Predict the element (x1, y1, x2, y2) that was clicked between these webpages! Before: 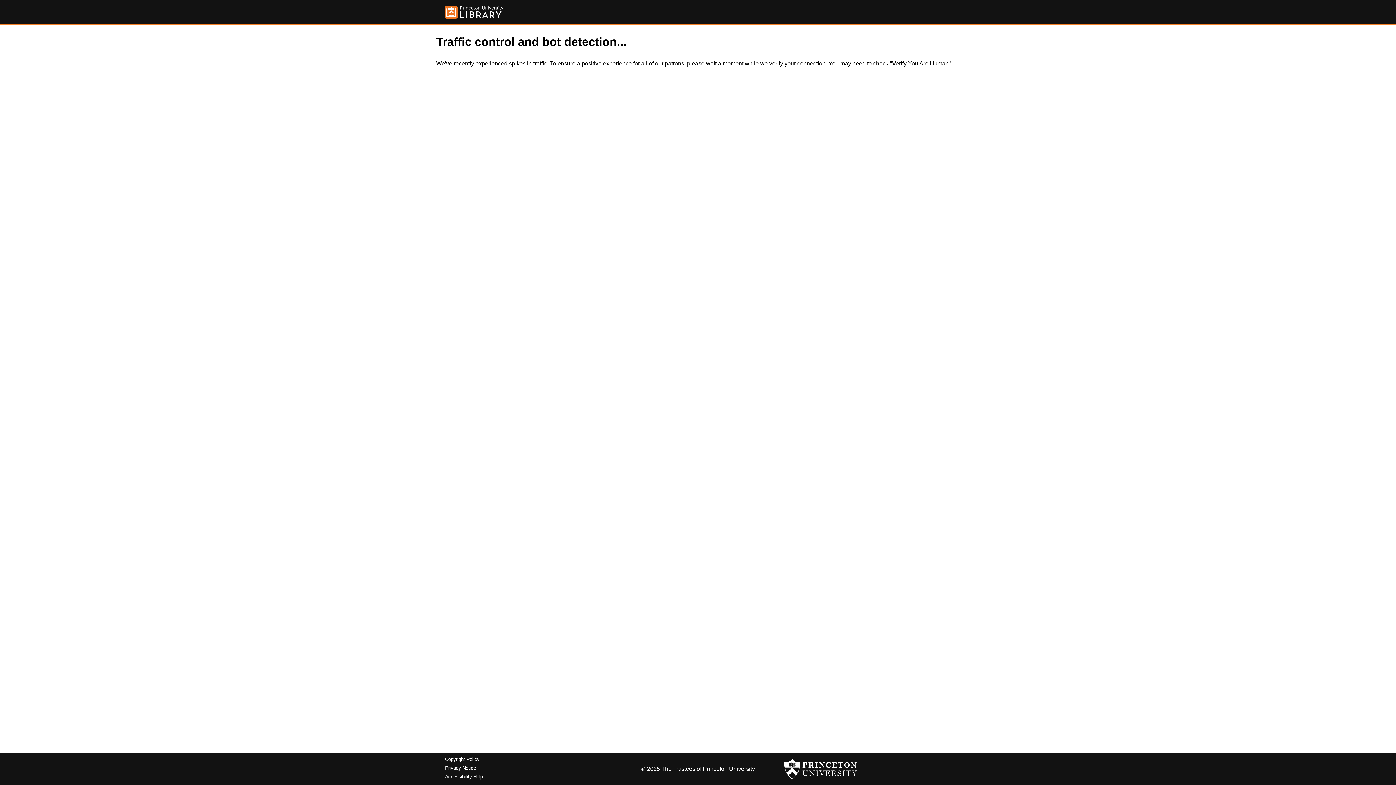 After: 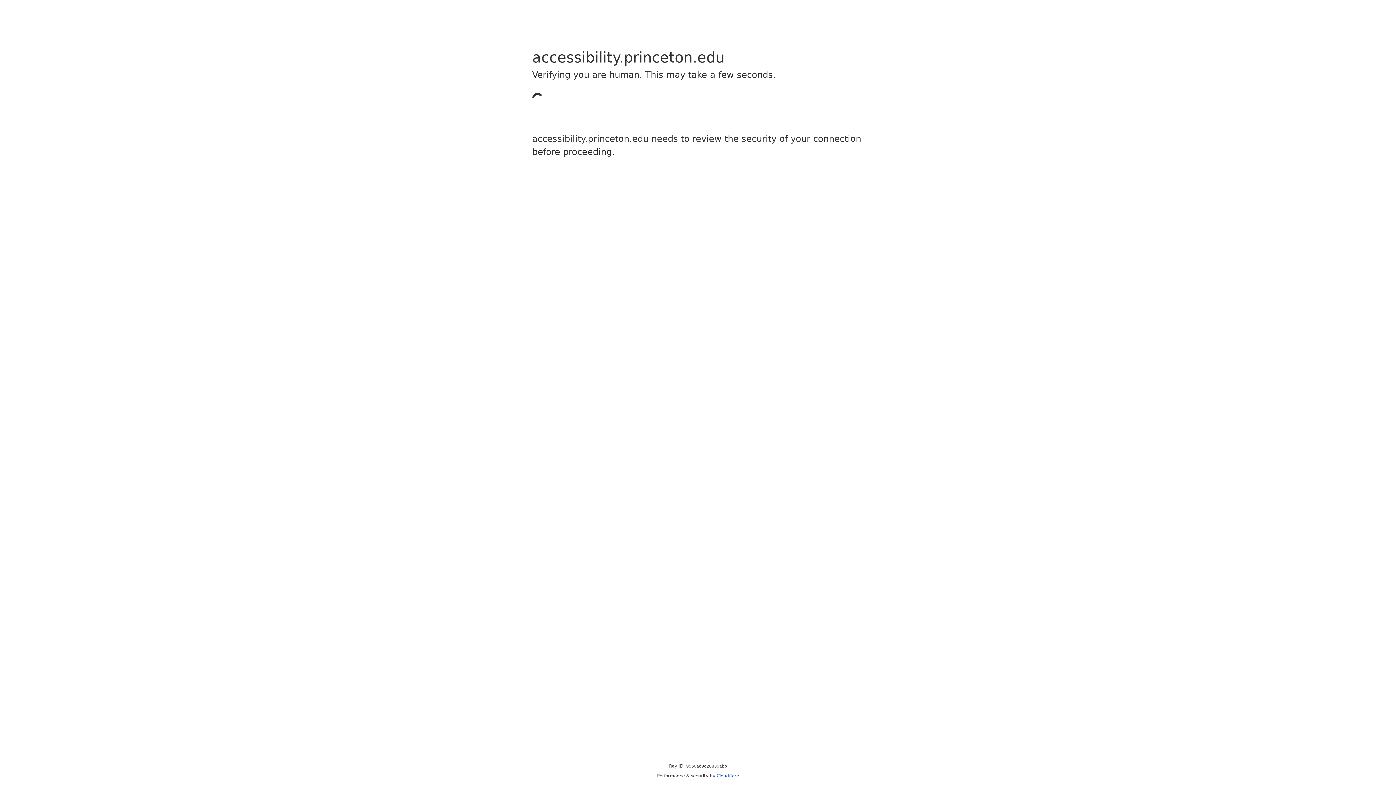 Action: bbox: (445, 774, 482, 779) label: Accessibility Help